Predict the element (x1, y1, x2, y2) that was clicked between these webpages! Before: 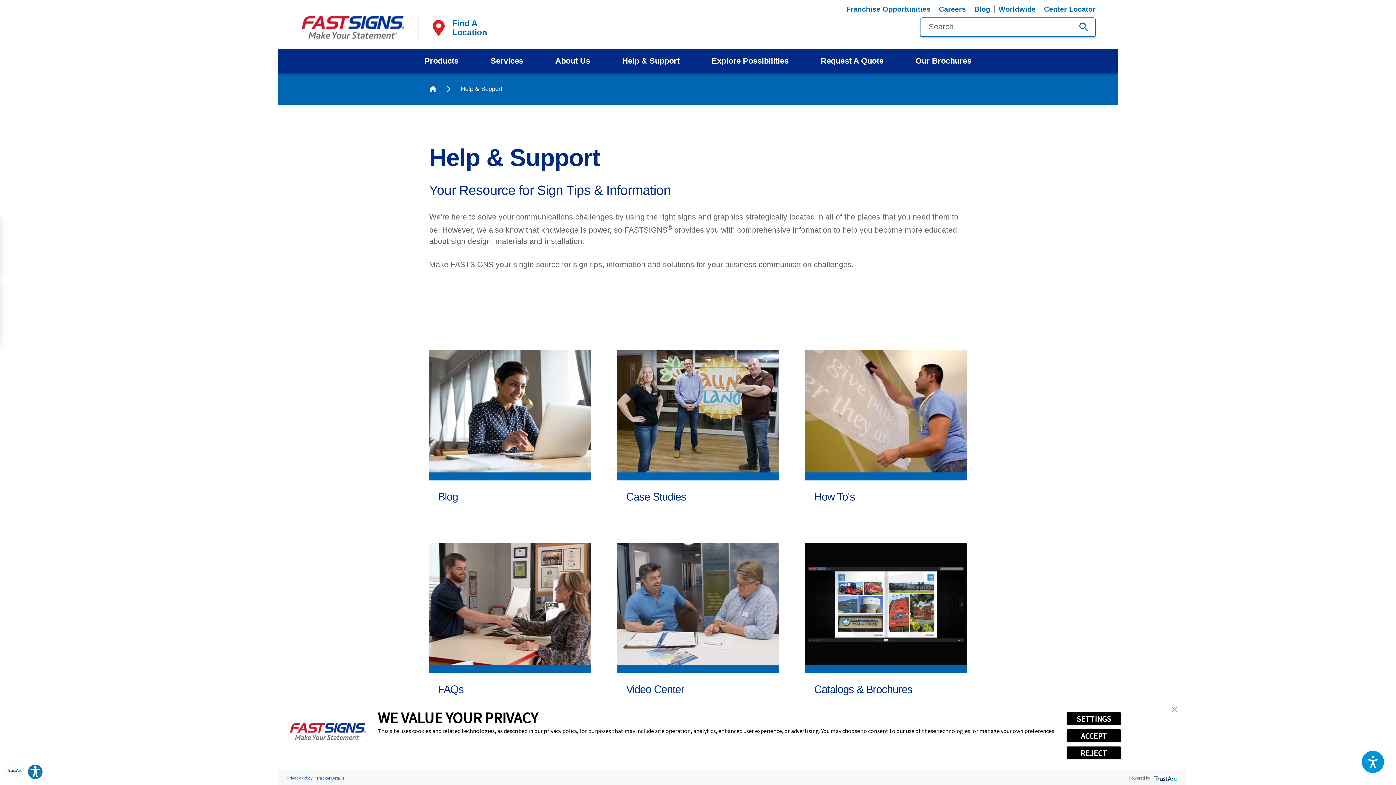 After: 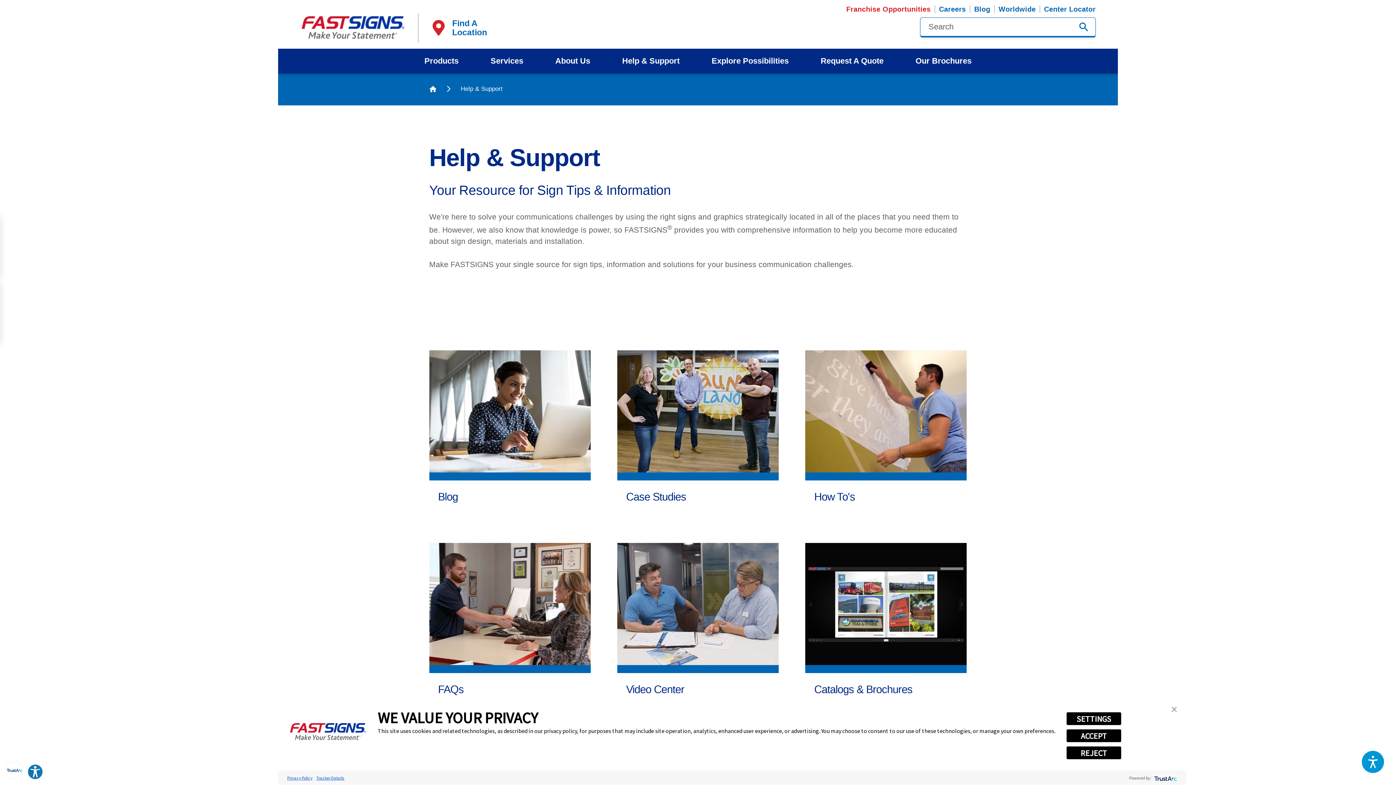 Action: bbox: (842, 5, 934, 12) label: Franchise Opportunities